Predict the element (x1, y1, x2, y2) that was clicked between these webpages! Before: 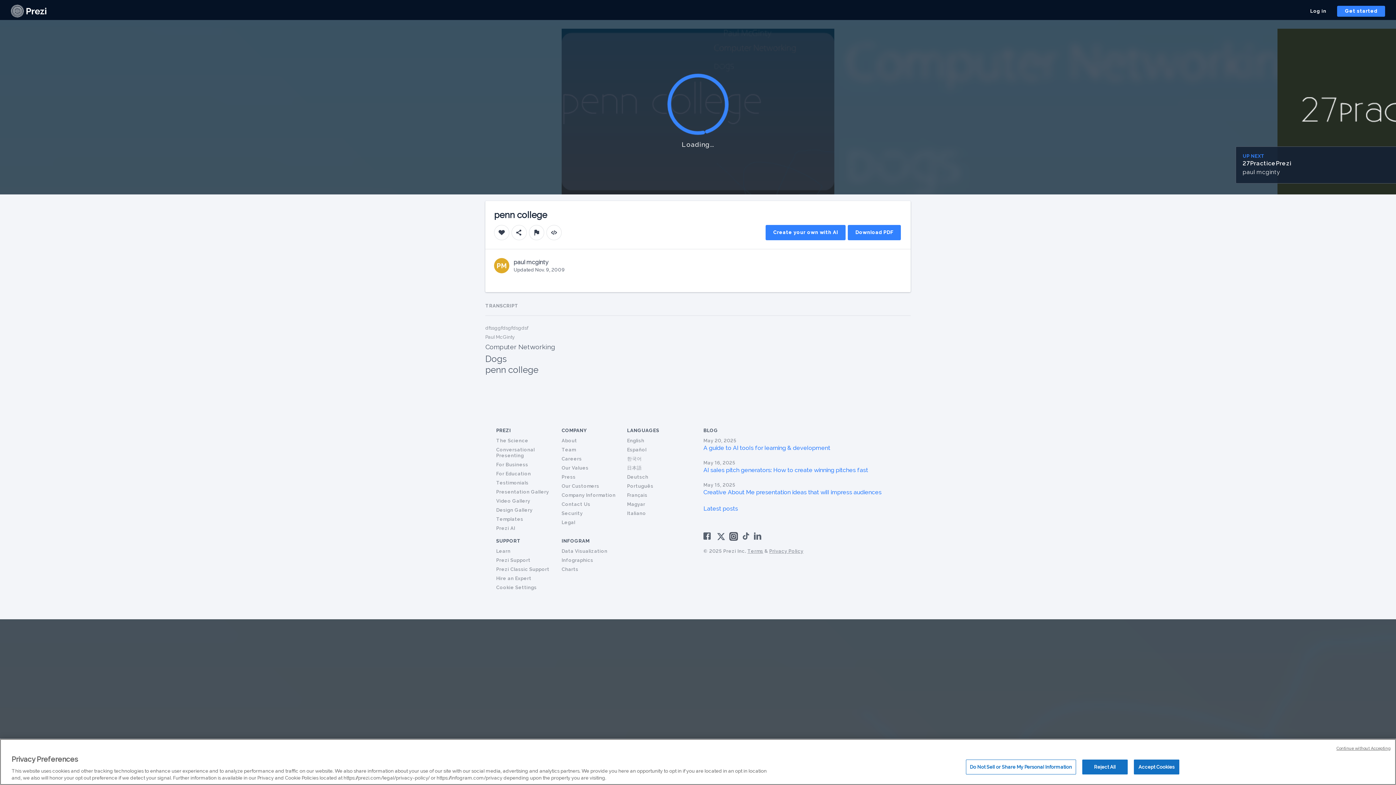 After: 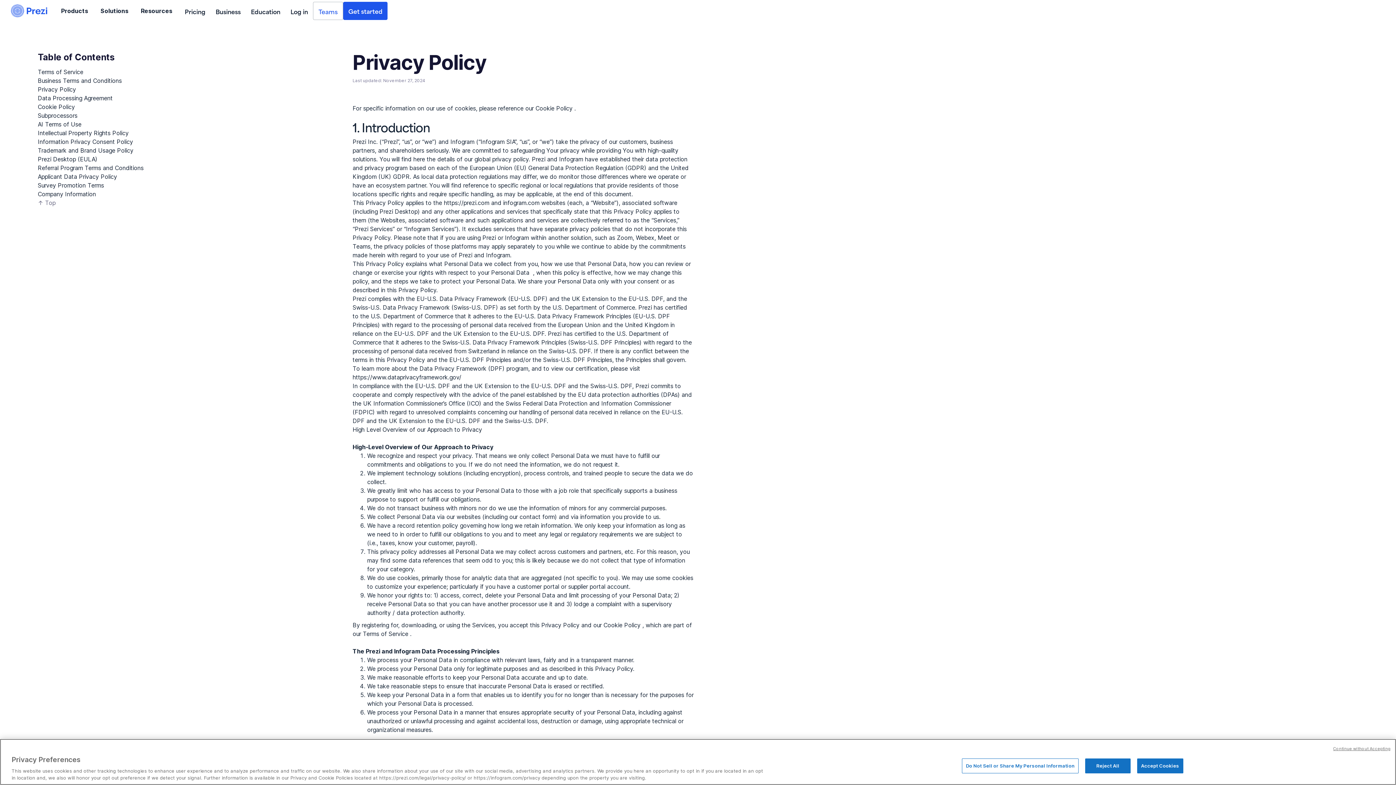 Action: label: Privacy Policy bbox: (769, 548, 803, 554)